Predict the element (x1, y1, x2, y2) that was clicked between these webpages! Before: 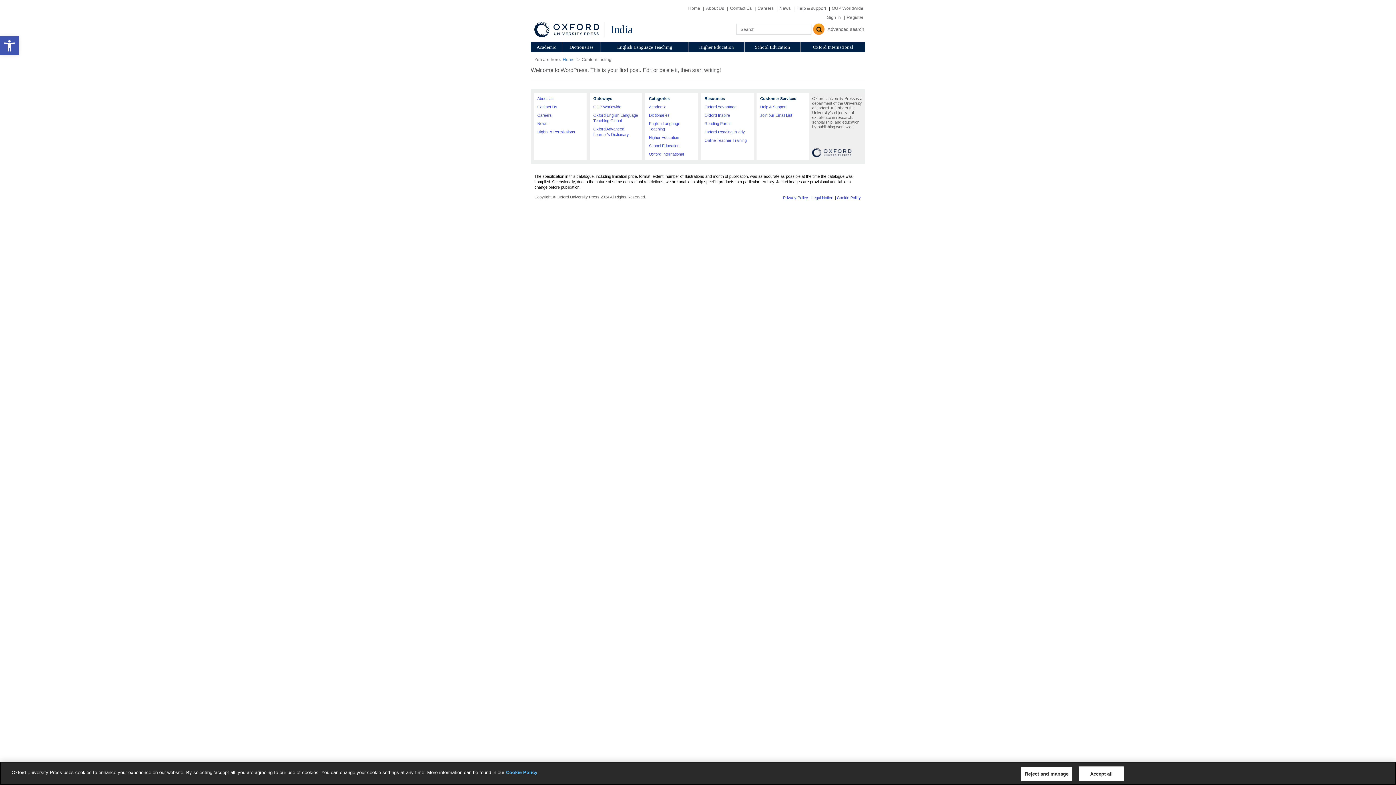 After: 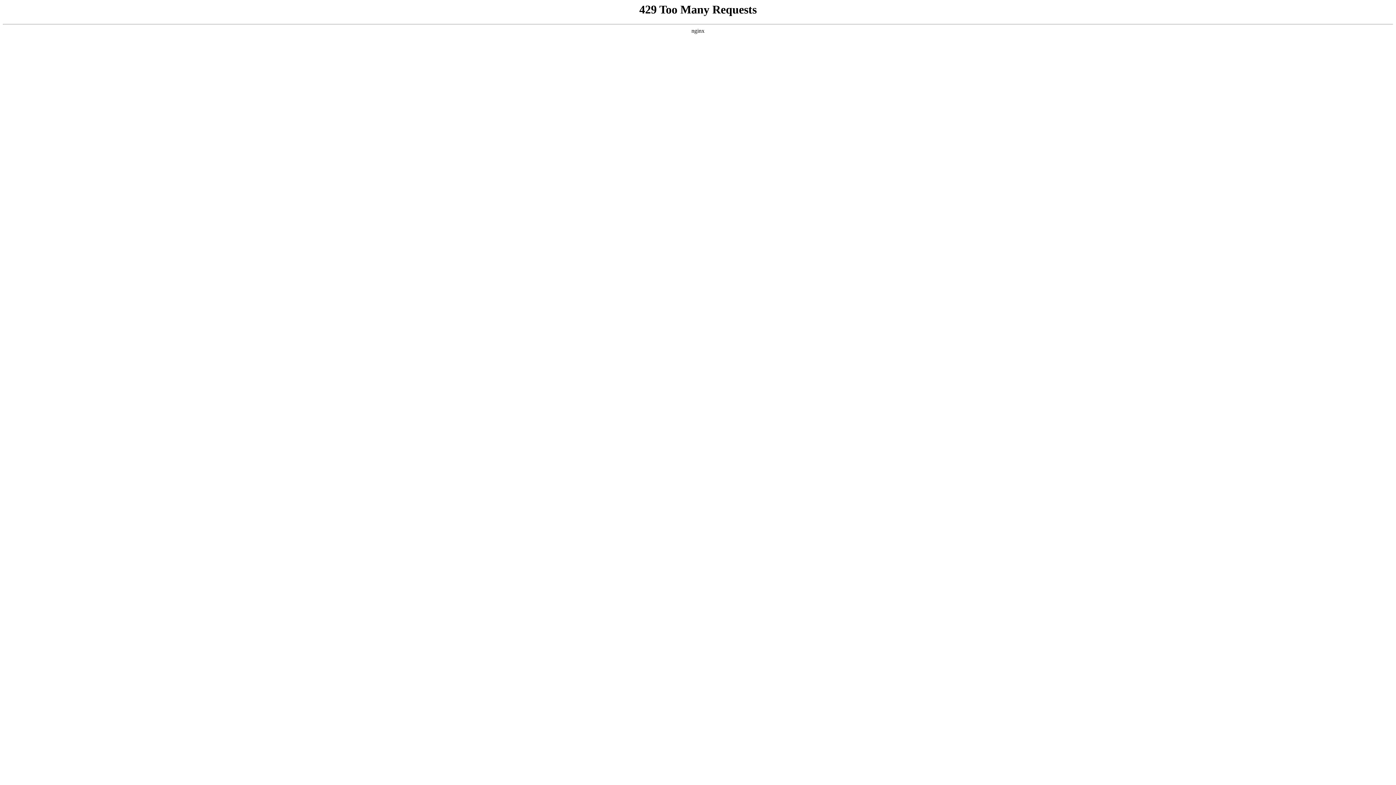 Action: bbox: (778, 5, 792, 10) label: News